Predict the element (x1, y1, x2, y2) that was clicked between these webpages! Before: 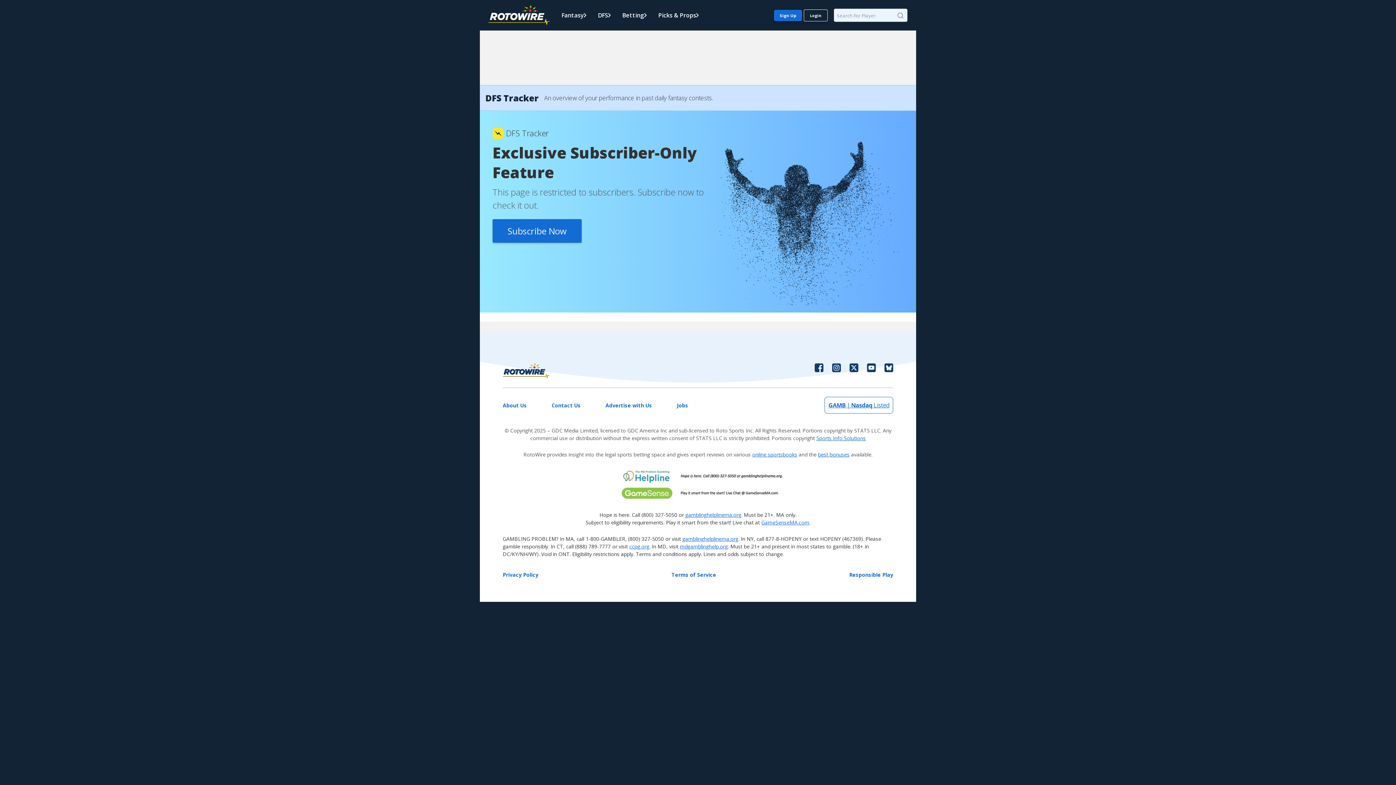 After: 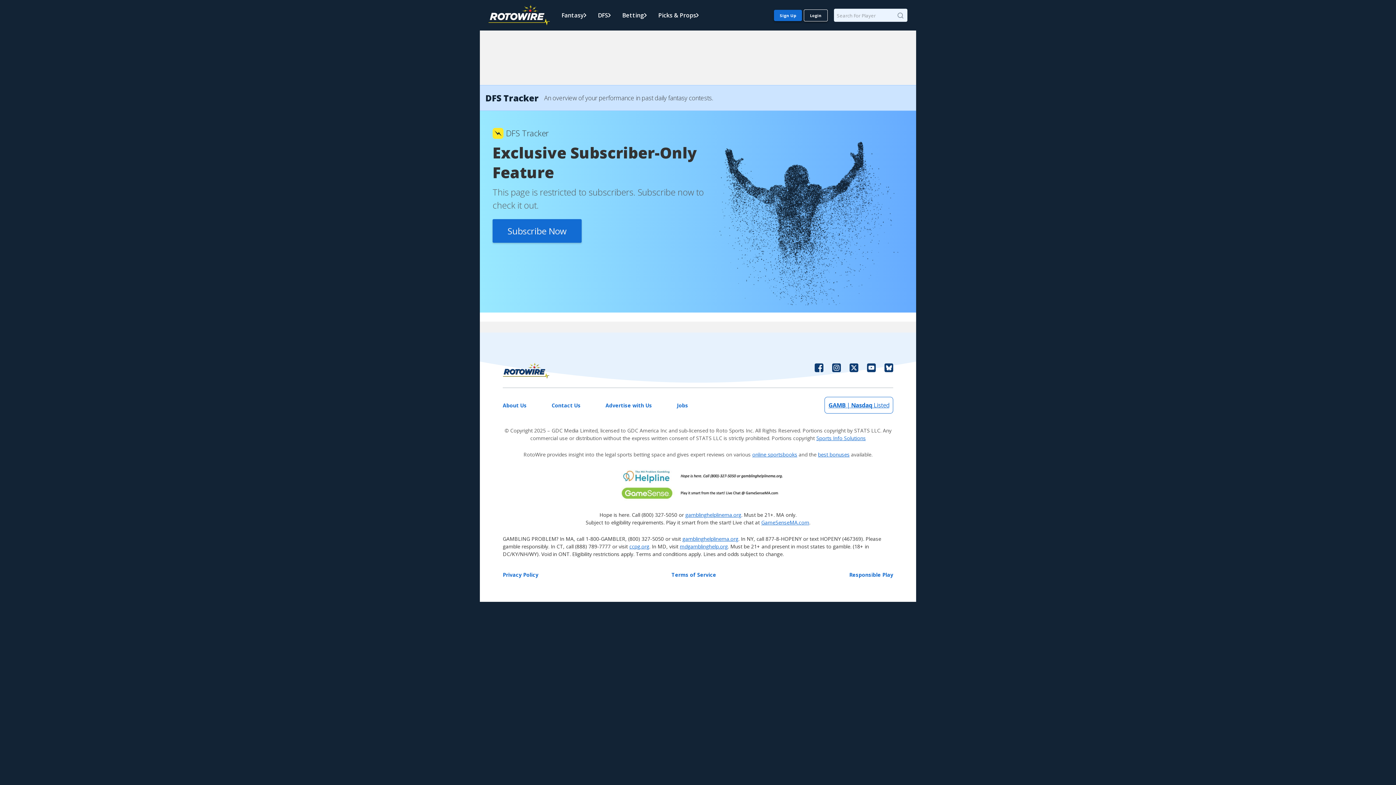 Action: bbox: (849, 363, 858, 379)